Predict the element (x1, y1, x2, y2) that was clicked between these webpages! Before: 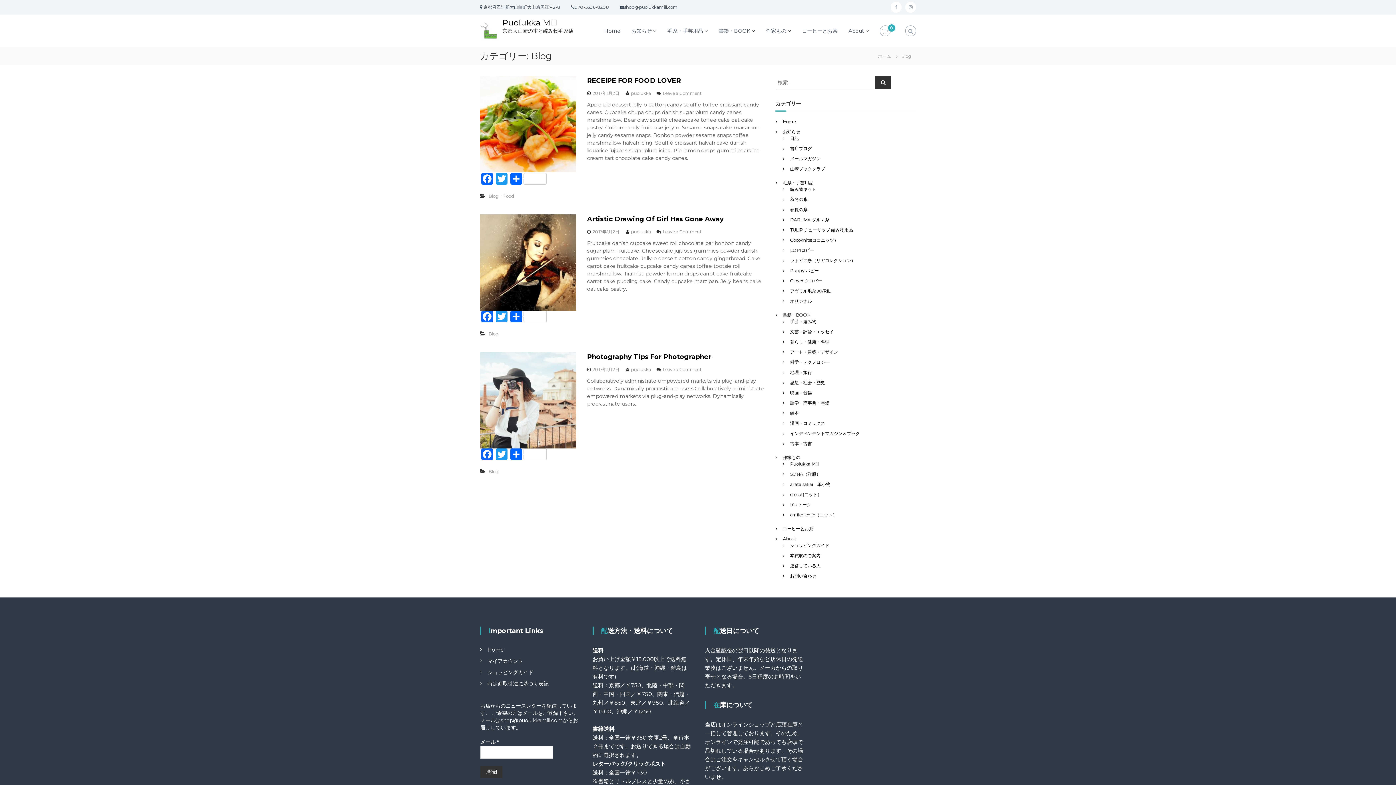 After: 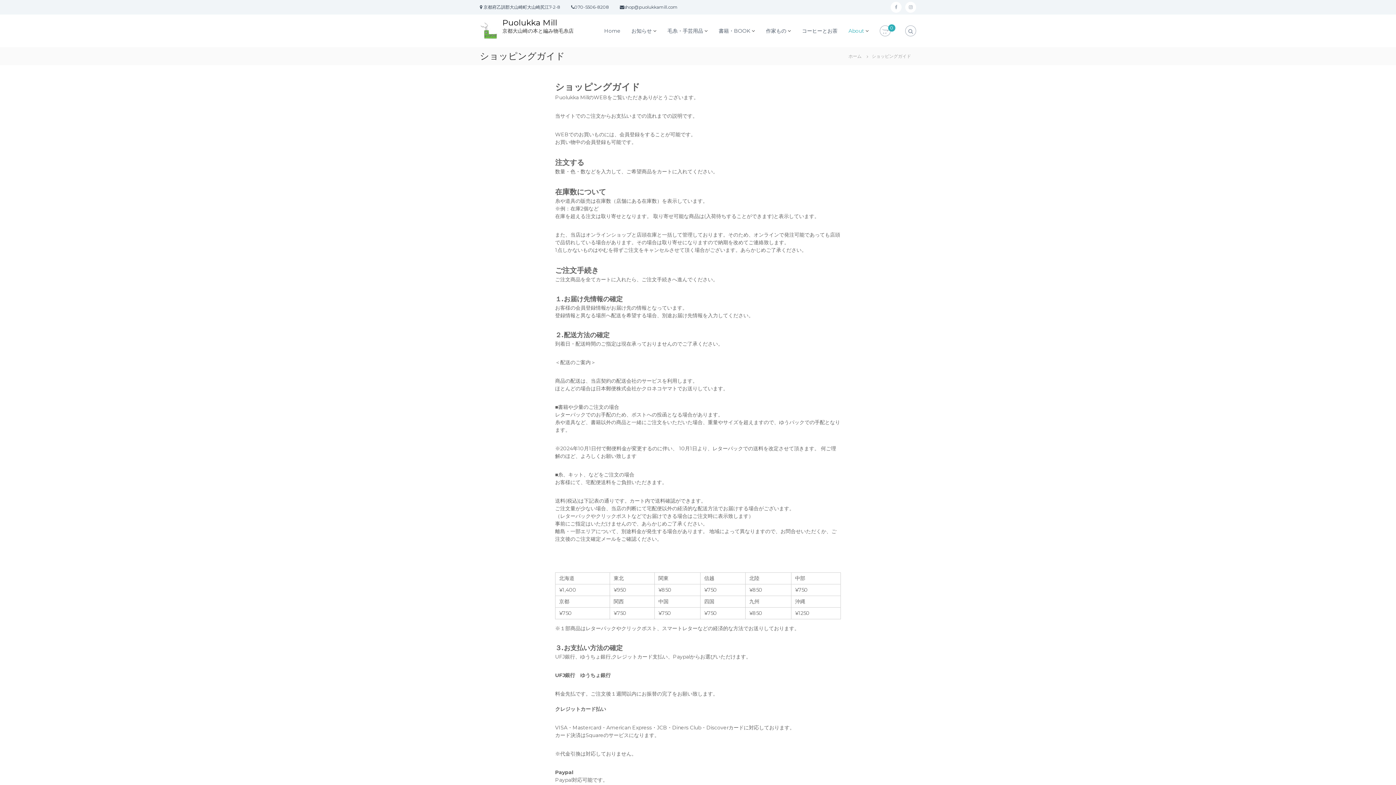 Action: bbox: (790, 542, 829, 548) label: ショッピングガイド